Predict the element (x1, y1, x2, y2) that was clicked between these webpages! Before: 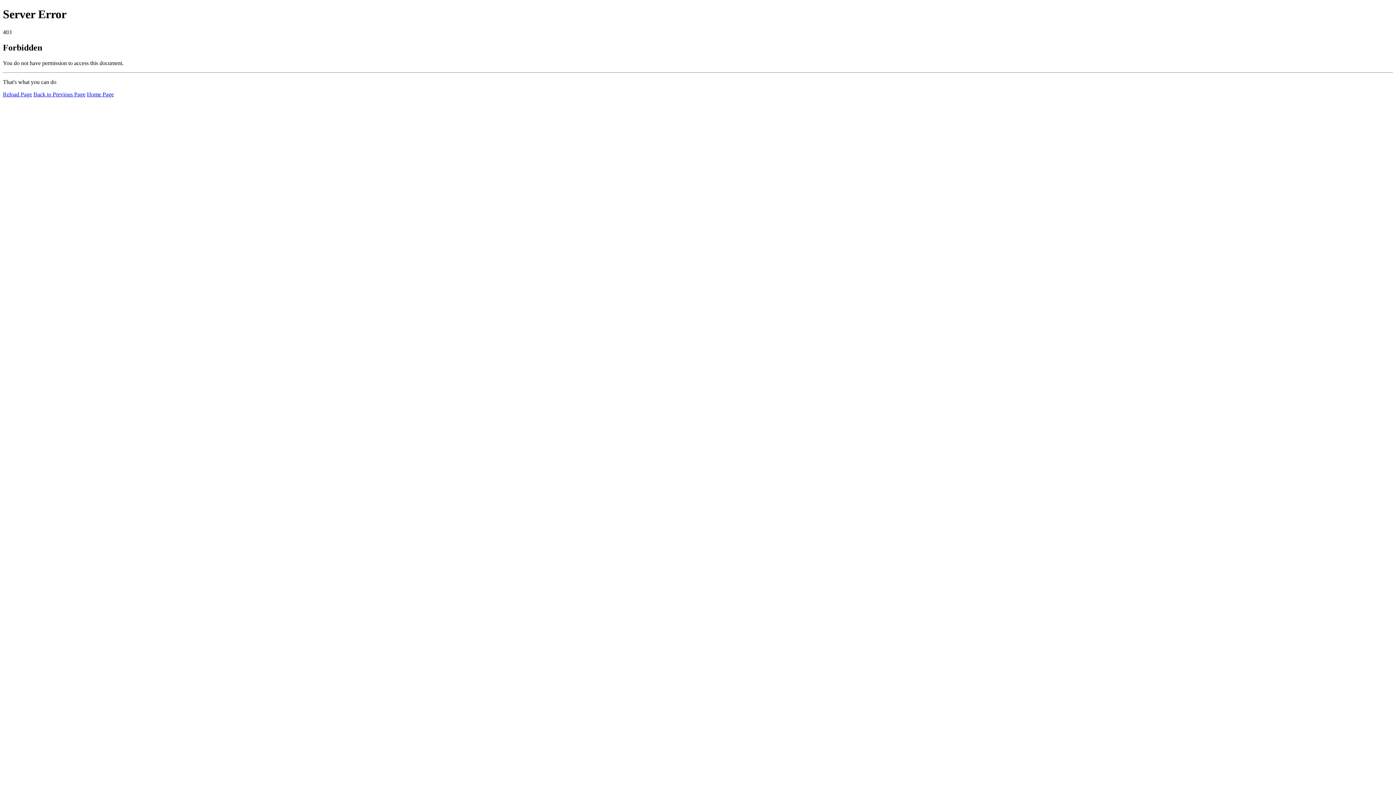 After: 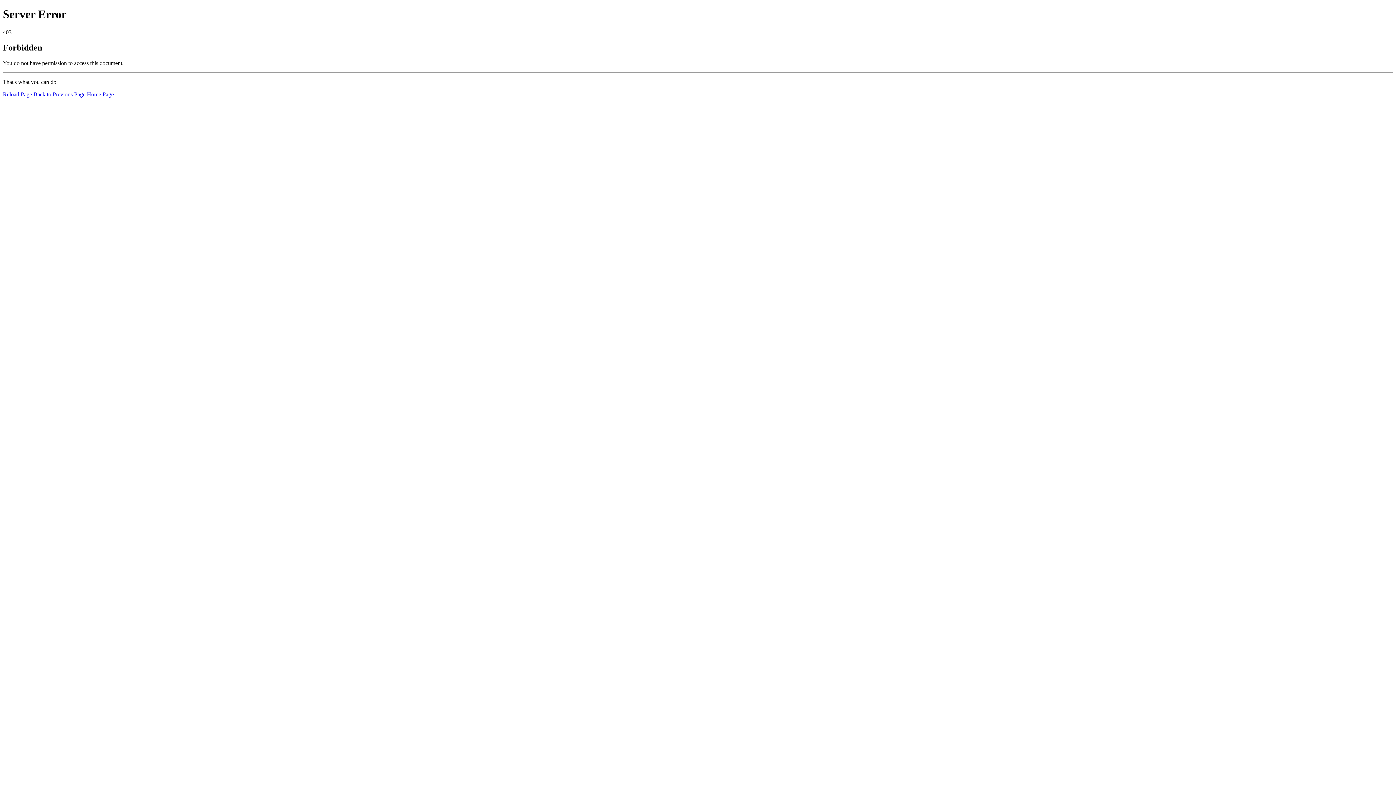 Action: bbox: (86, 91, 113, 97) label: Home Page